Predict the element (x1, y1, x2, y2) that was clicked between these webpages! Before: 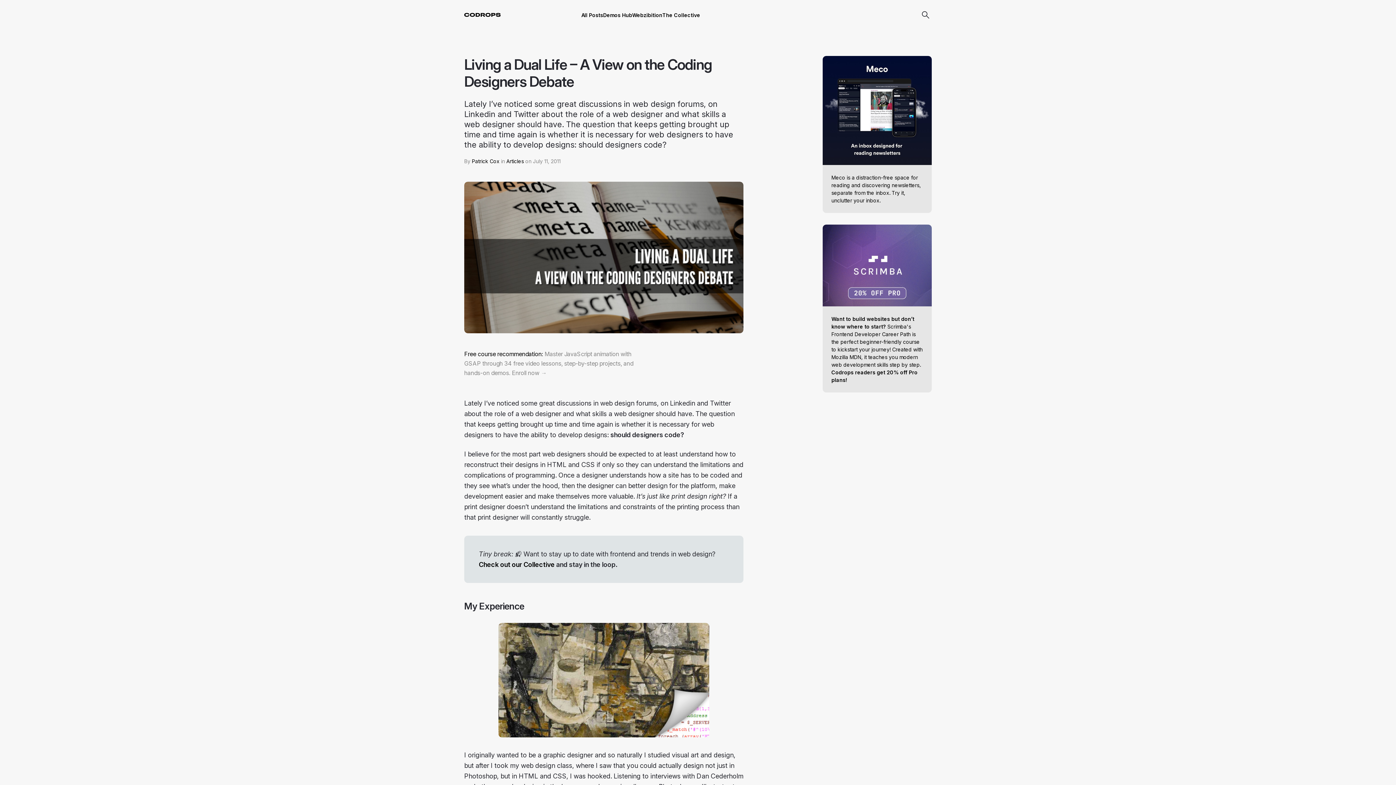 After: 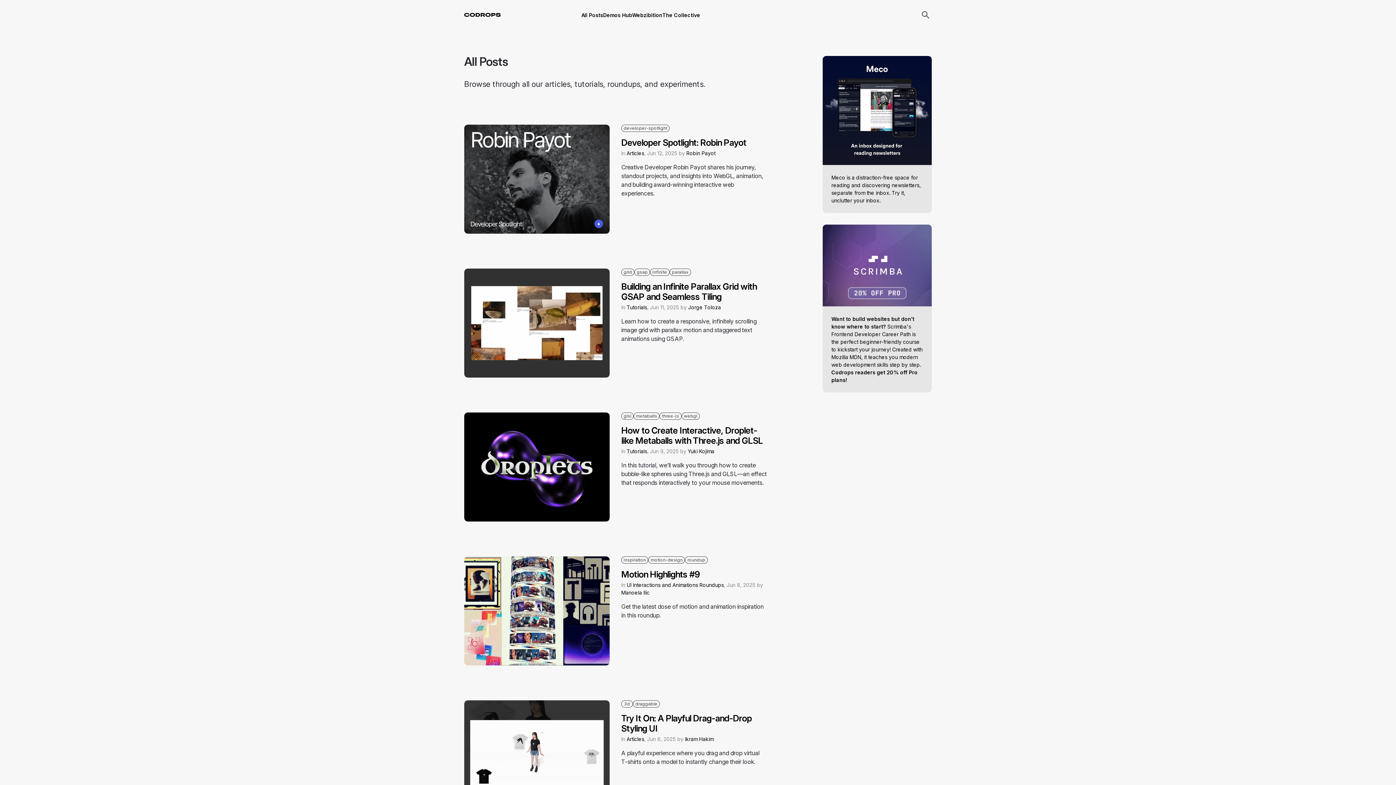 Action: bbox: (581, 11, 603, 18) label: All Posts